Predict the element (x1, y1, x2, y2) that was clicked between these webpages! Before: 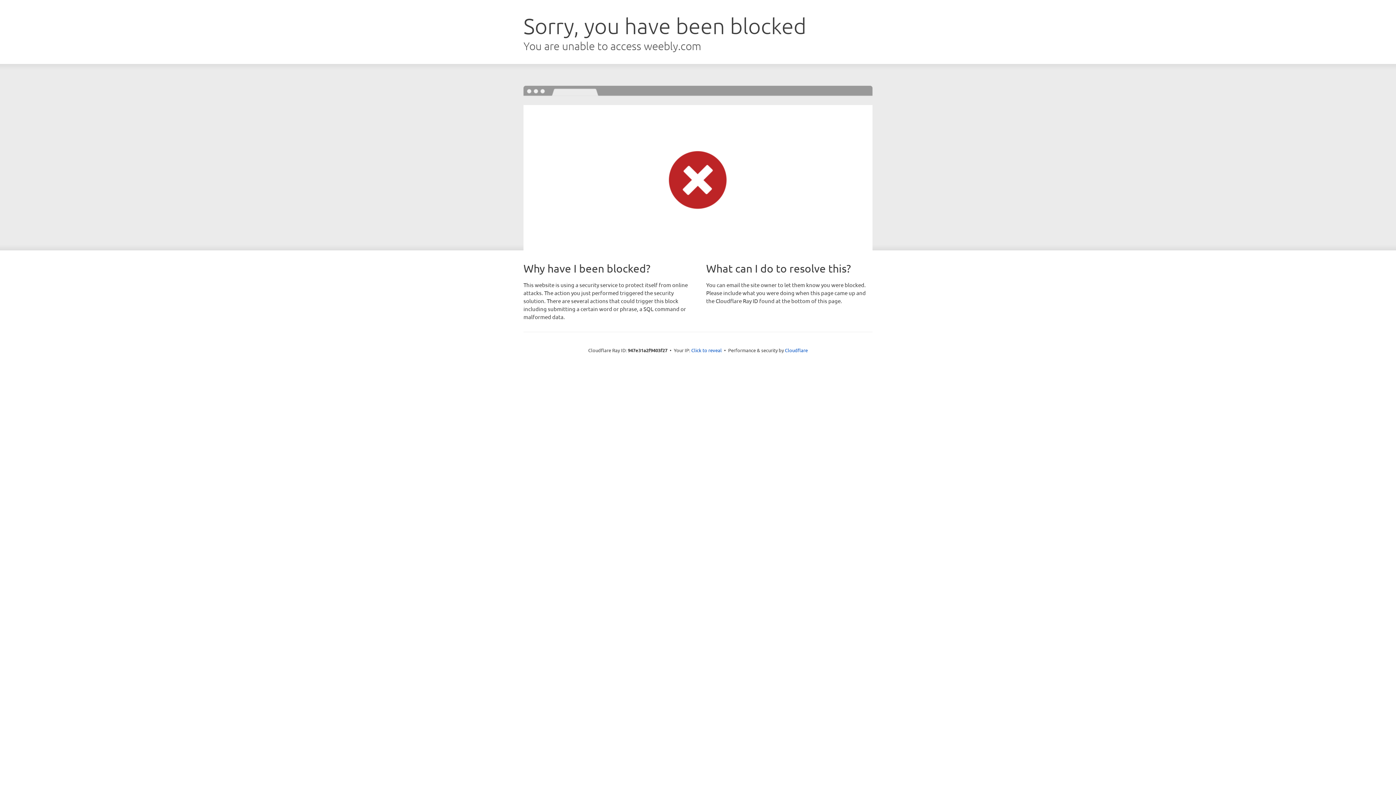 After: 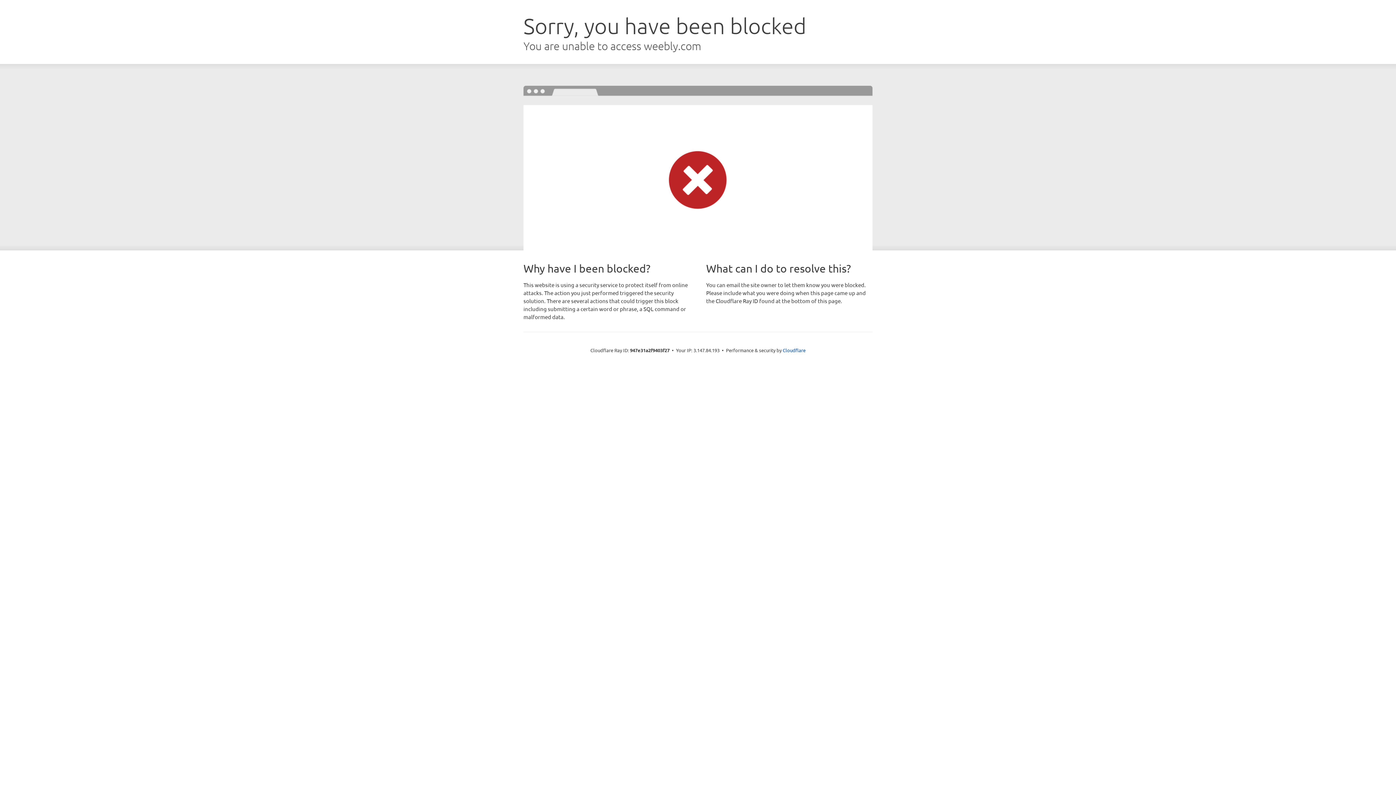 Action: label: Click to reveal bbox: (691, 346, 722, 353)